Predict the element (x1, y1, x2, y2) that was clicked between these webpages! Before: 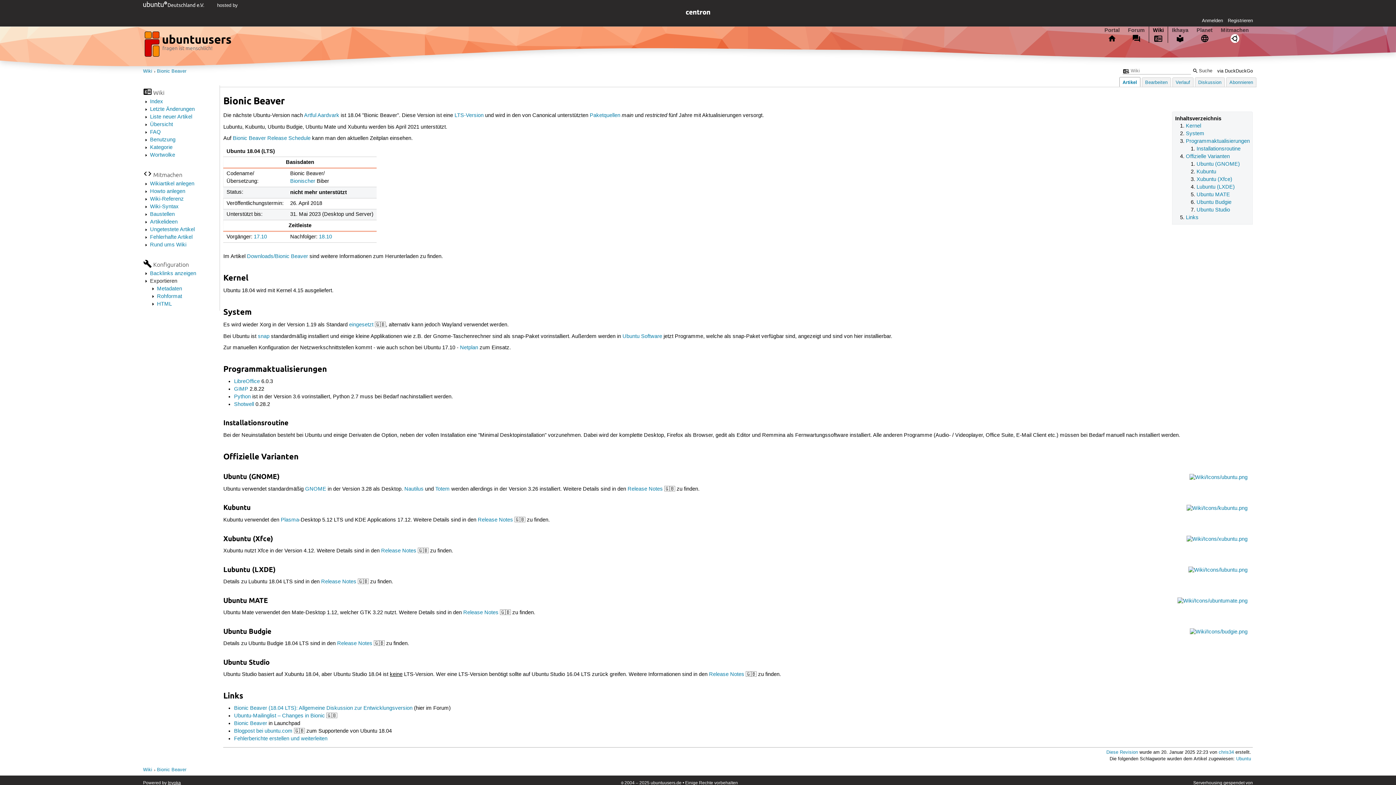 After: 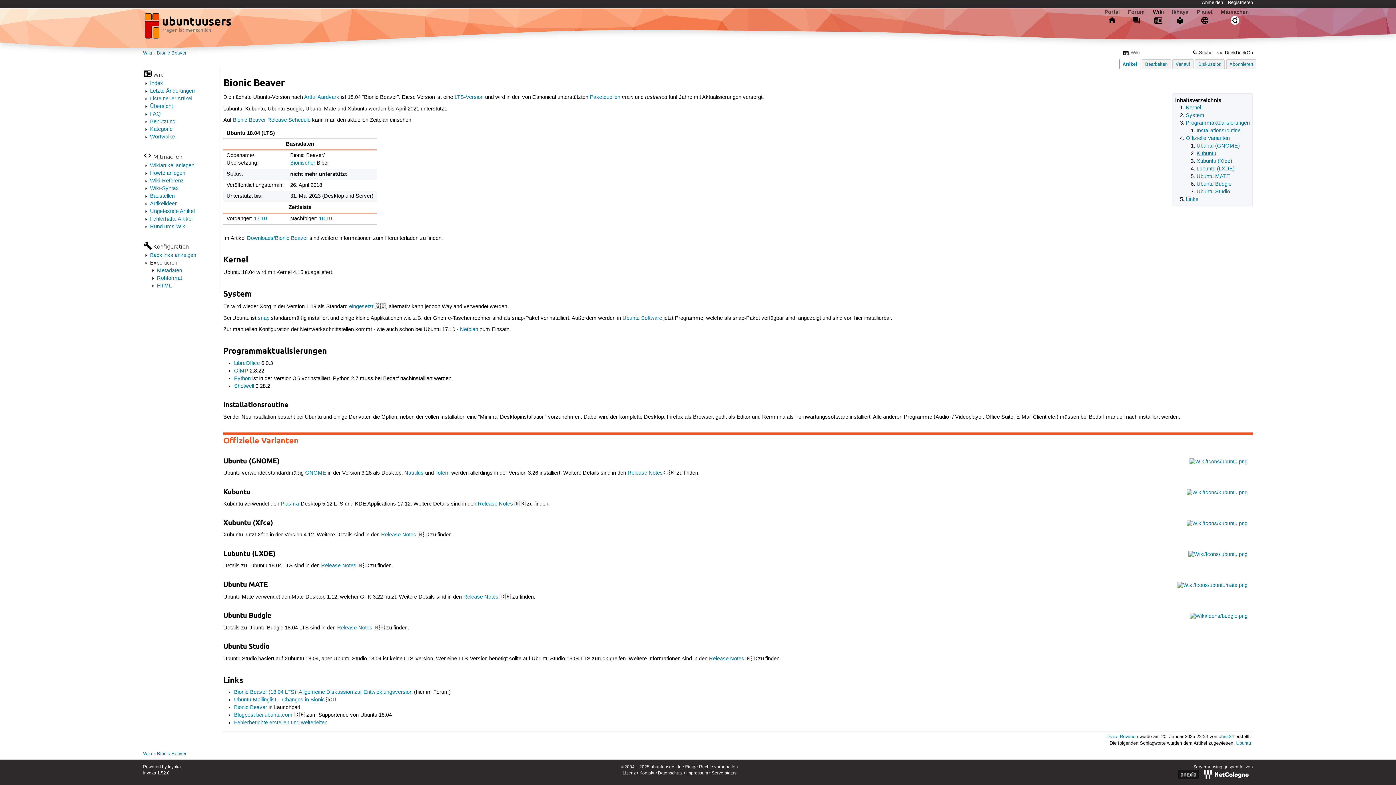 Action: bbox: (1186, 153, 1230, 159) label: Offizielle Varianten